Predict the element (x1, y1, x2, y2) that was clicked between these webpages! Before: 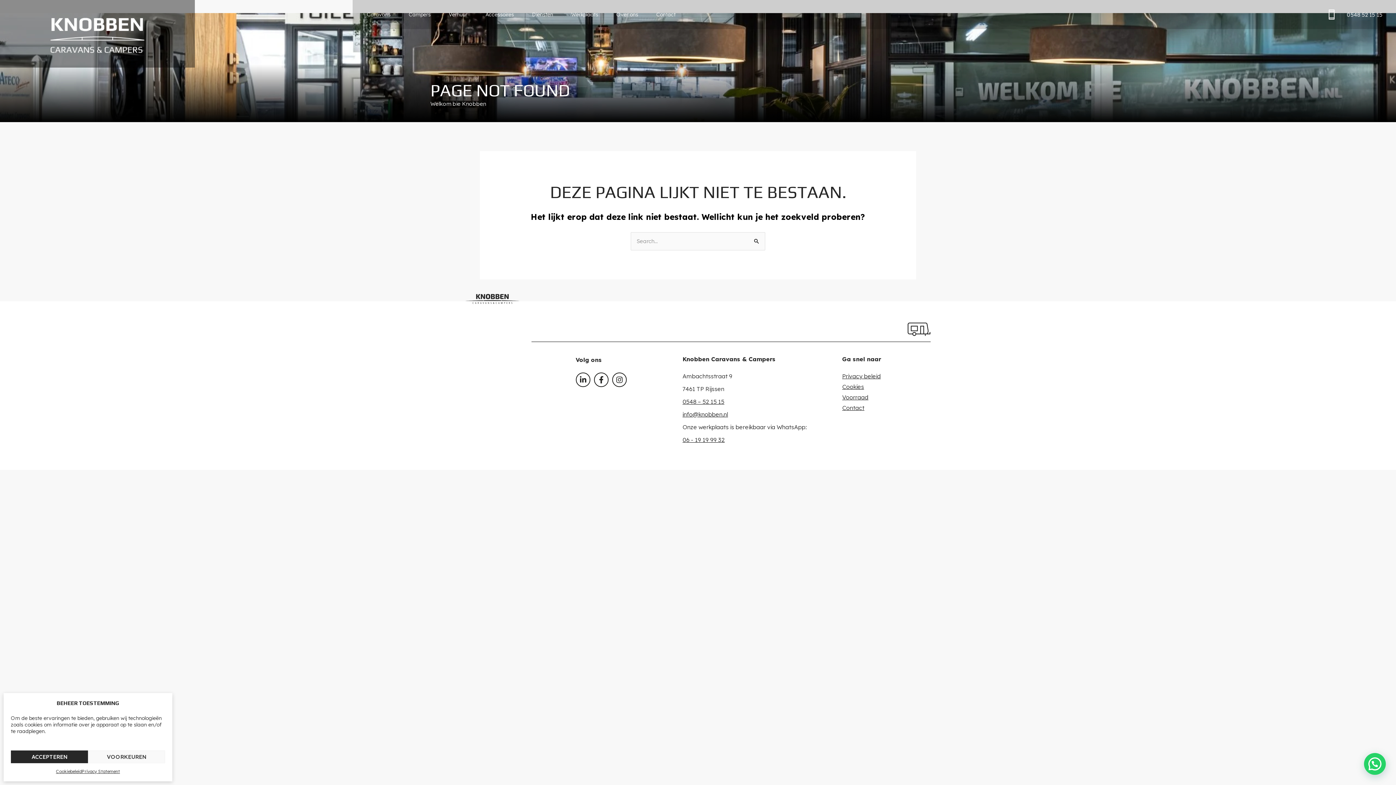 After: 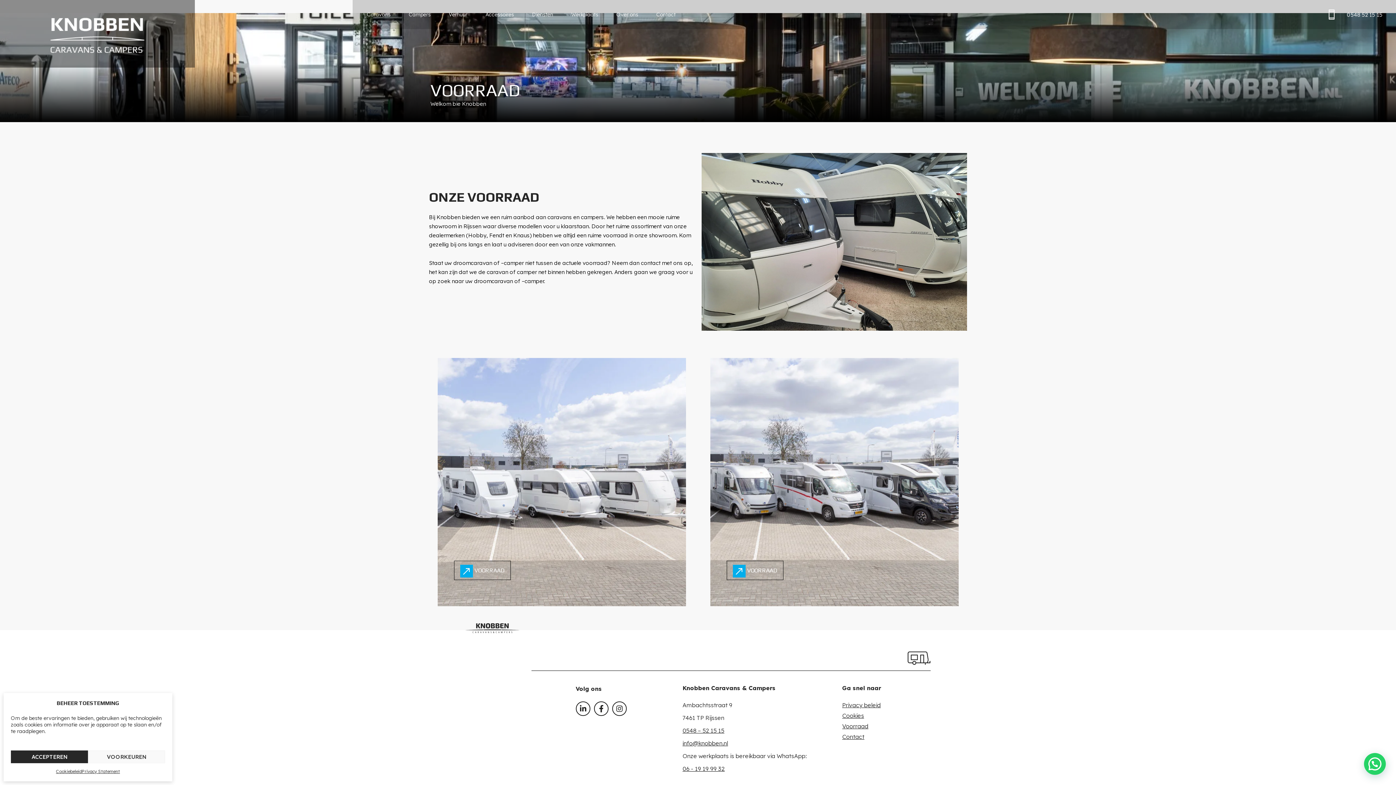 Action: label: Voorraad bbox: (842, 392, 924, 402)